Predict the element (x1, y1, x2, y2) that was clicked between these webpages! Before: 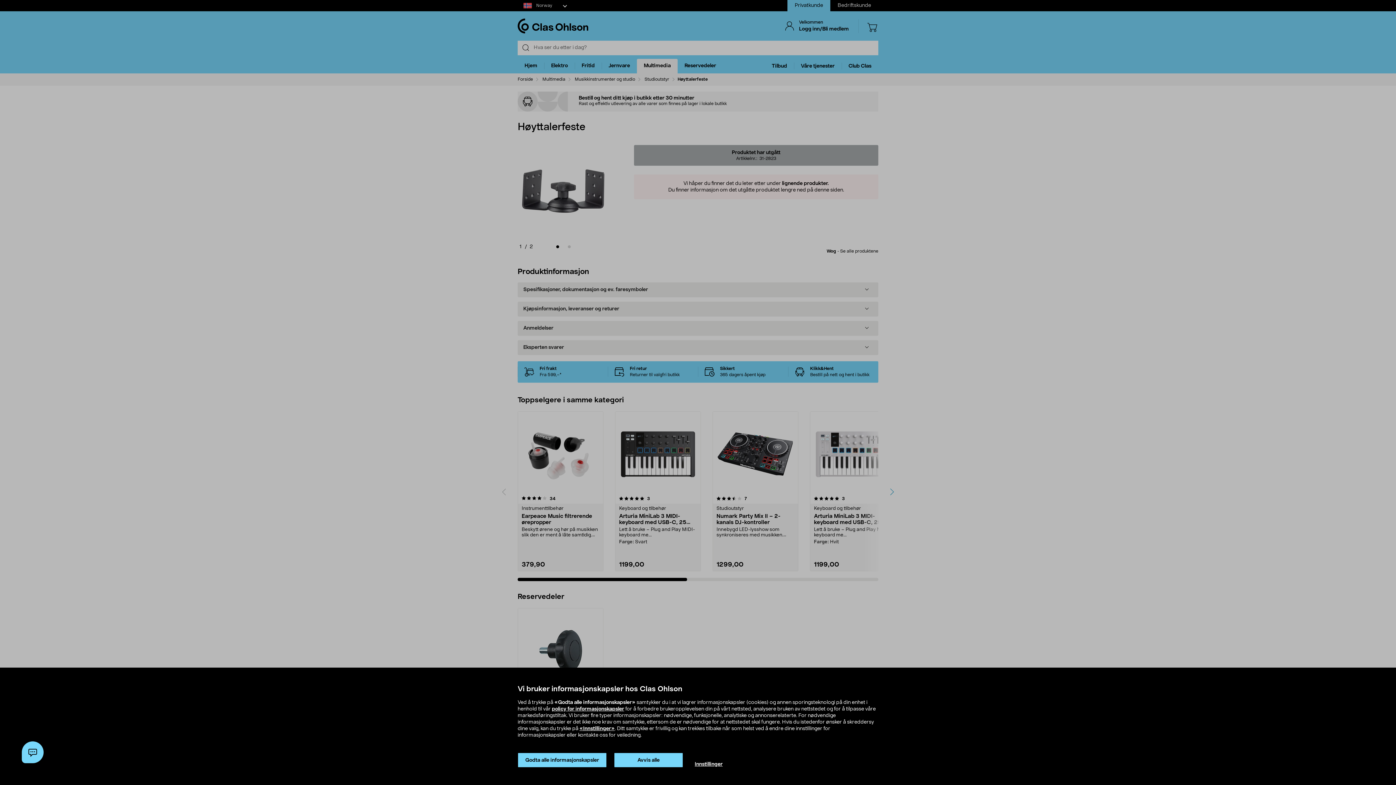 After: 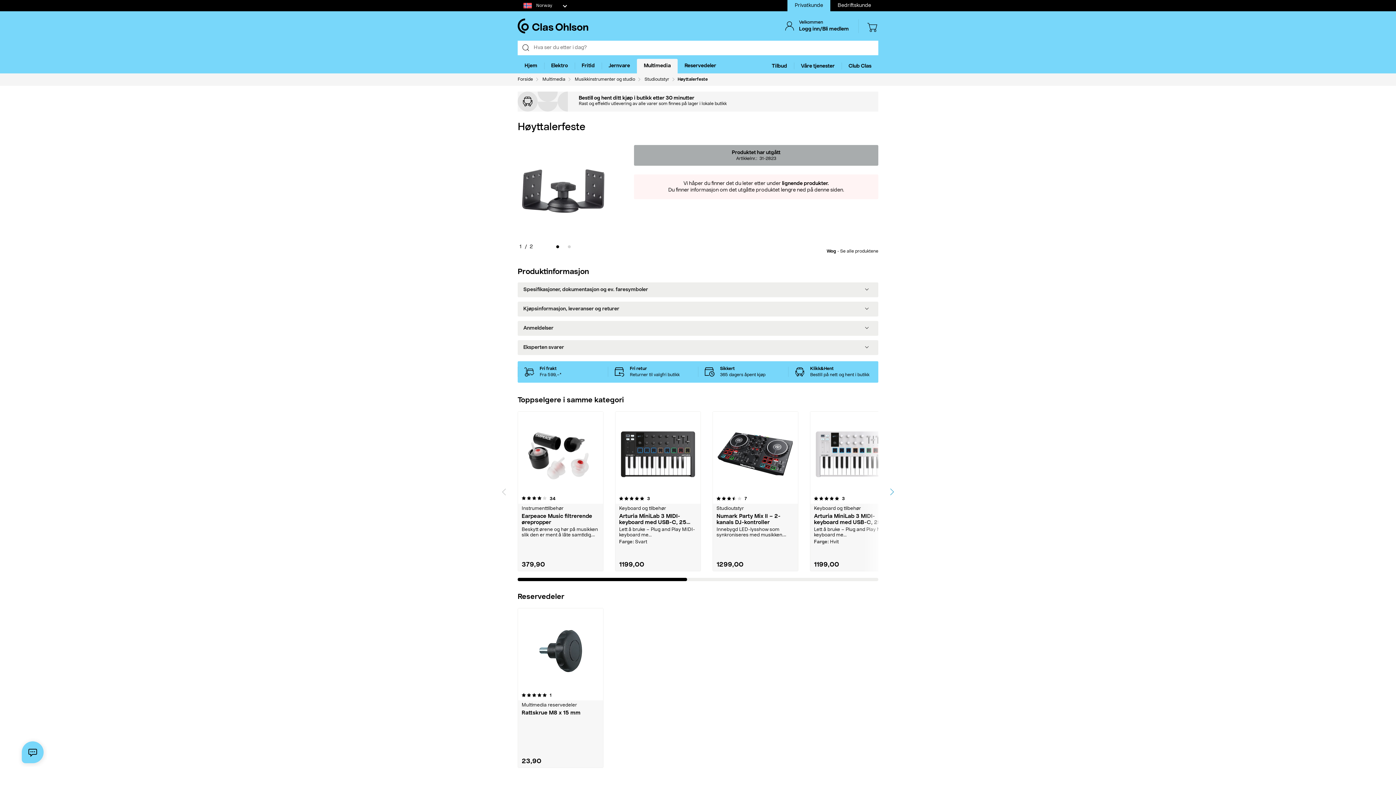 Action: label: Avvis alle bbox: (614, 753, 683, 768)